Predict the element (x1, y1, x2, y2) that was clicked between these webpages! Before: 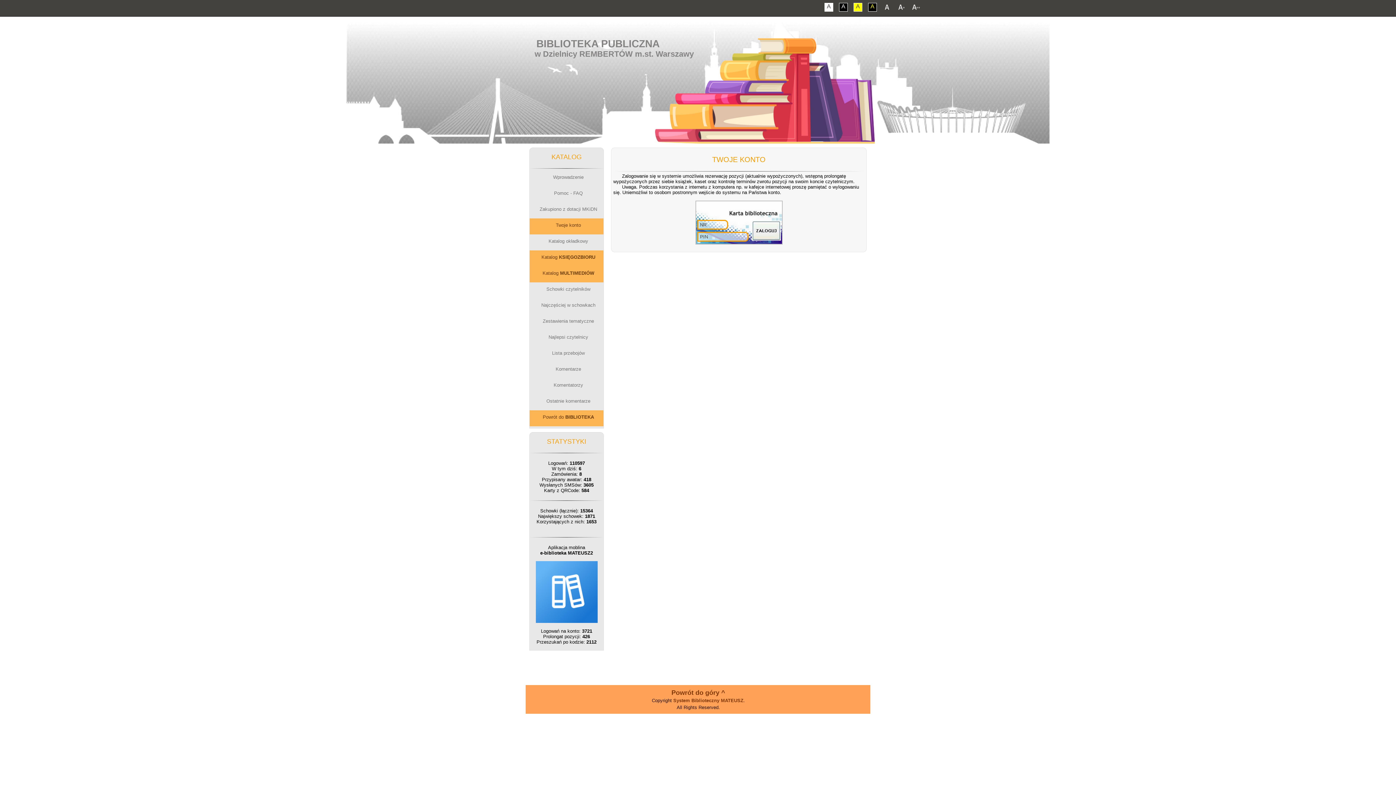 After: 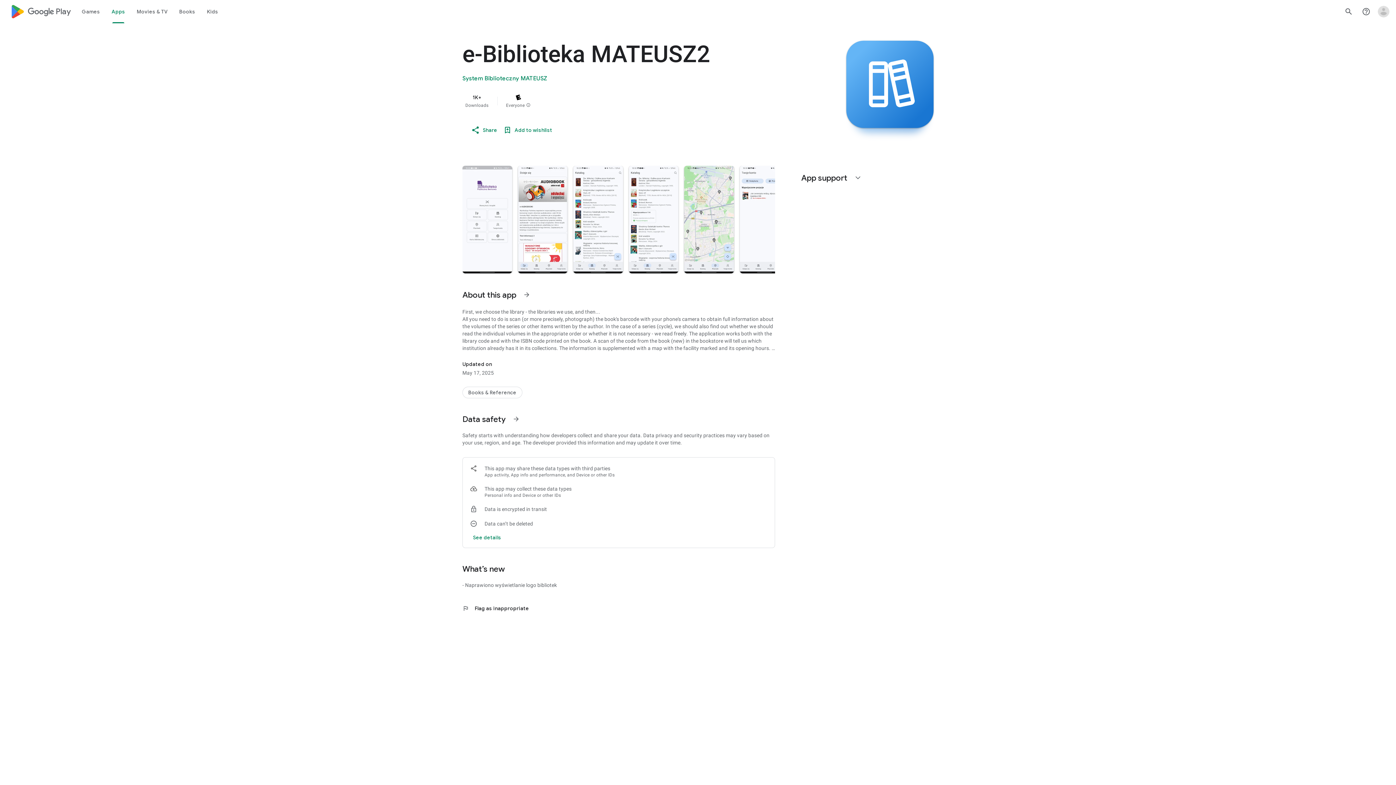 Action: bbox: (535, 618, 597, 624)